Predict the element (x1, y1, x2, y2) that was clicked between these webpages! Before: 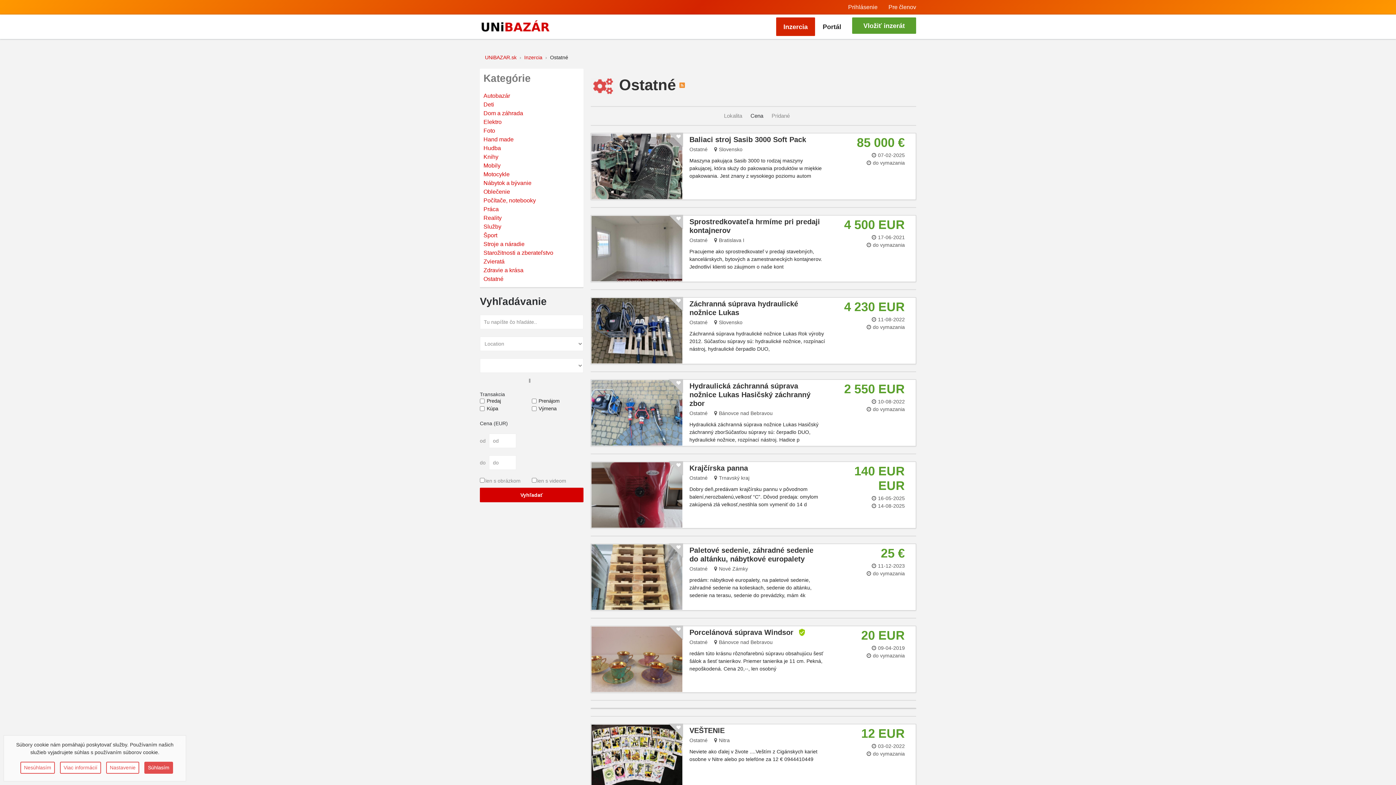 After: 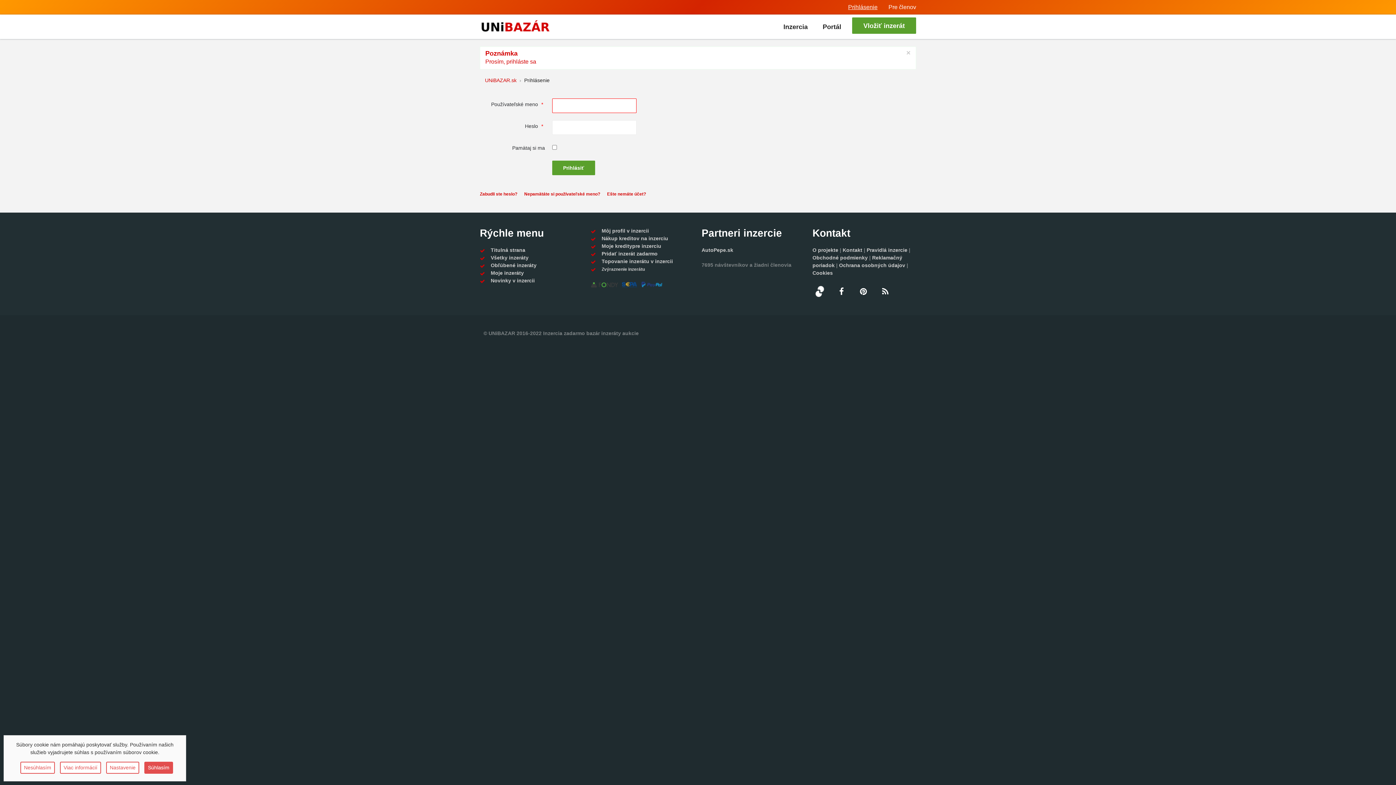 Action: bbox: (668, 723, 683, 738)